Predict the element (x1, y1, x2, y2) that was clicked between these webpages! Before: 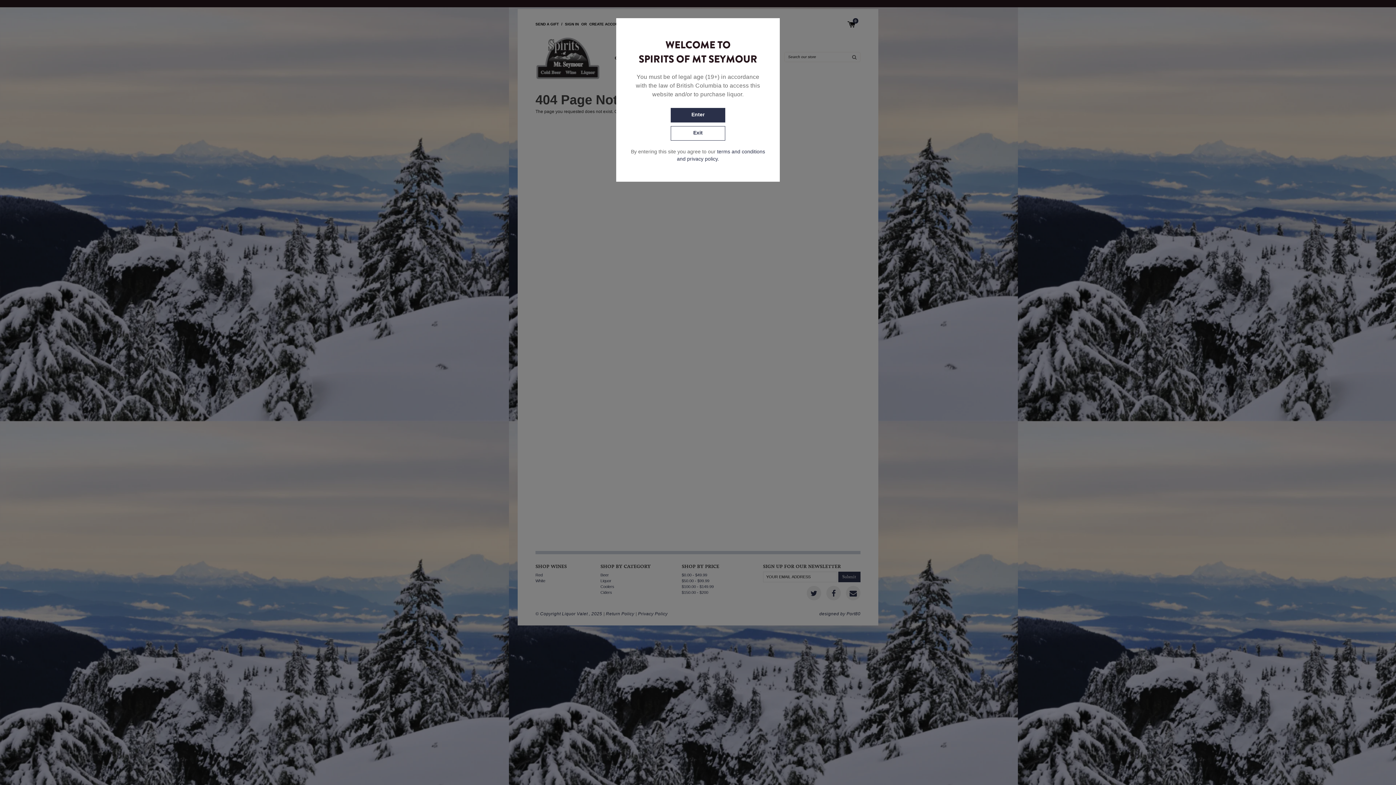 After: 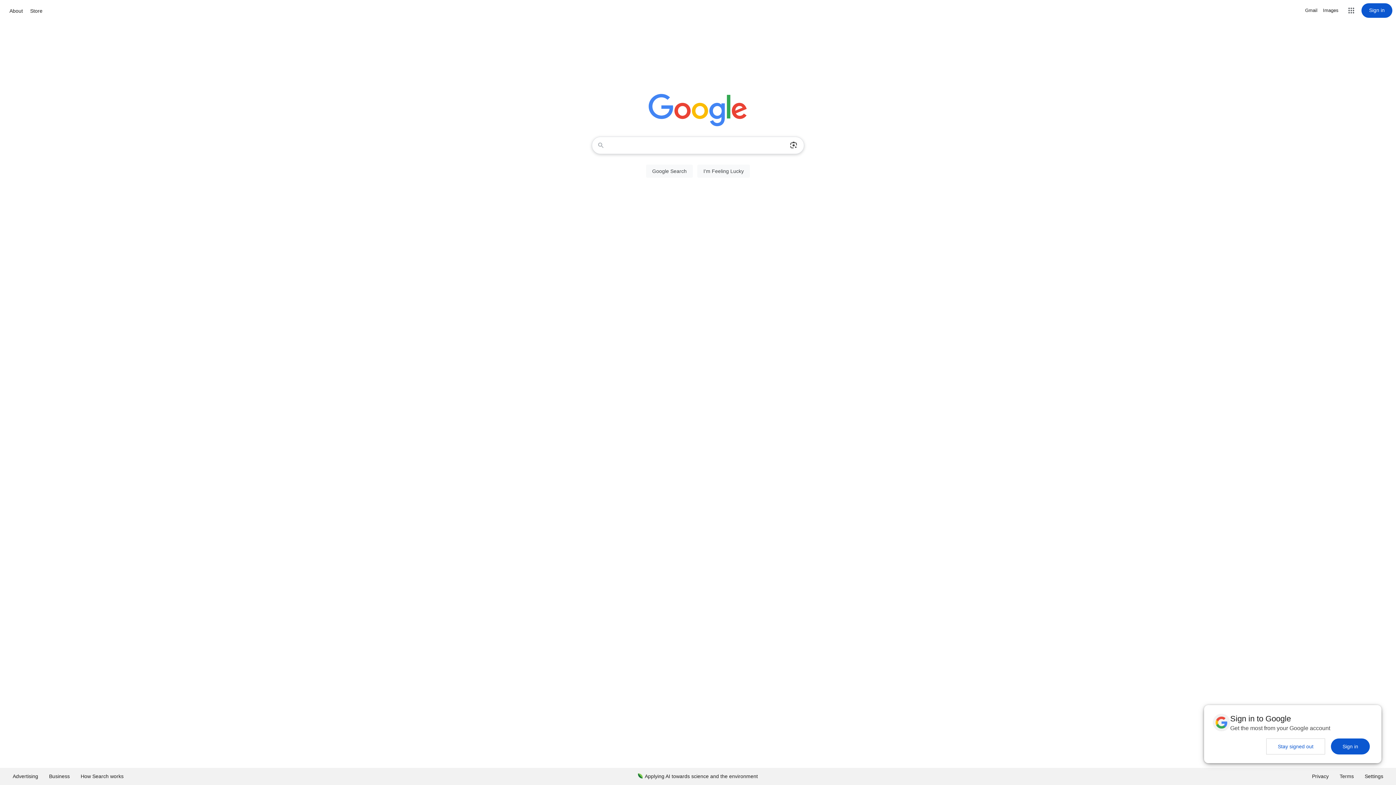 Action: label: Exit bbox: (670, 126, 725, 140)